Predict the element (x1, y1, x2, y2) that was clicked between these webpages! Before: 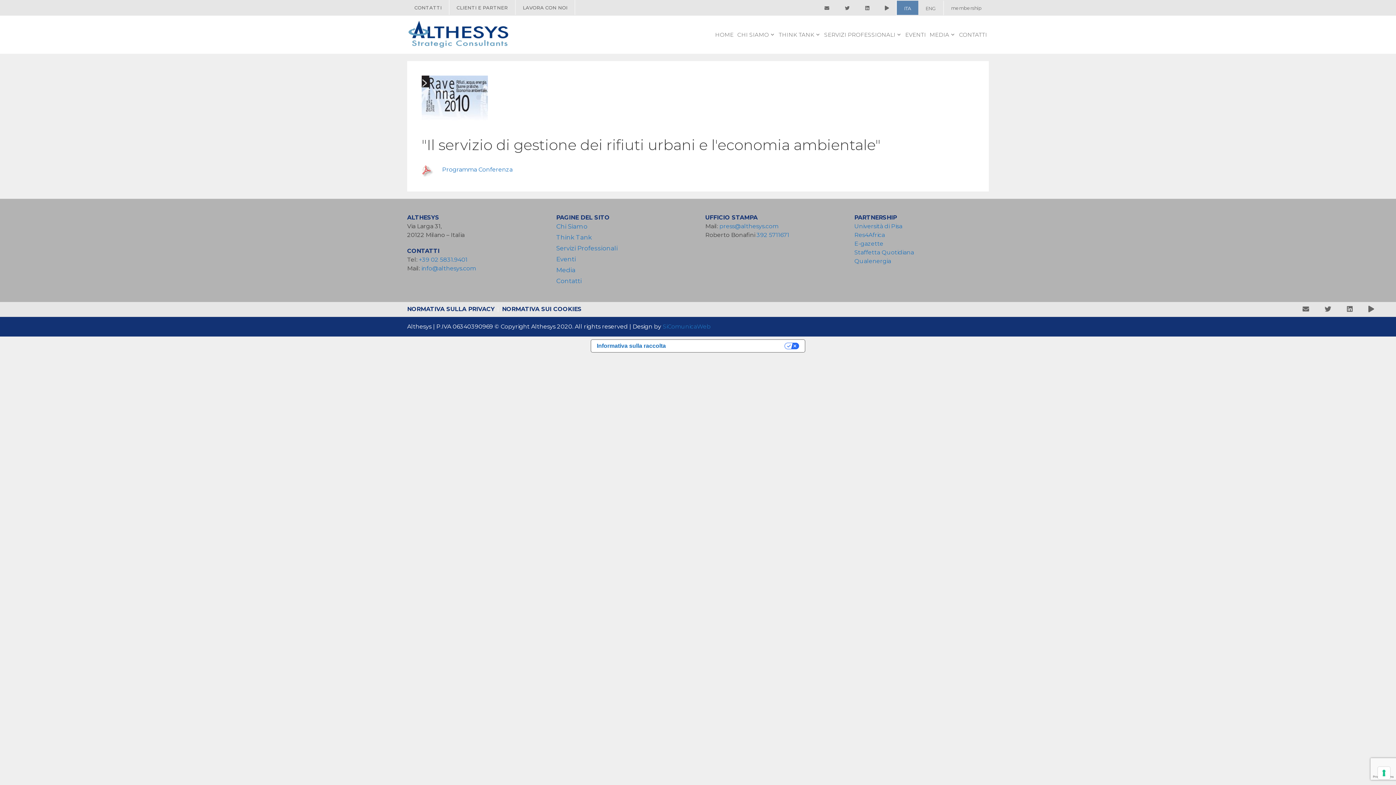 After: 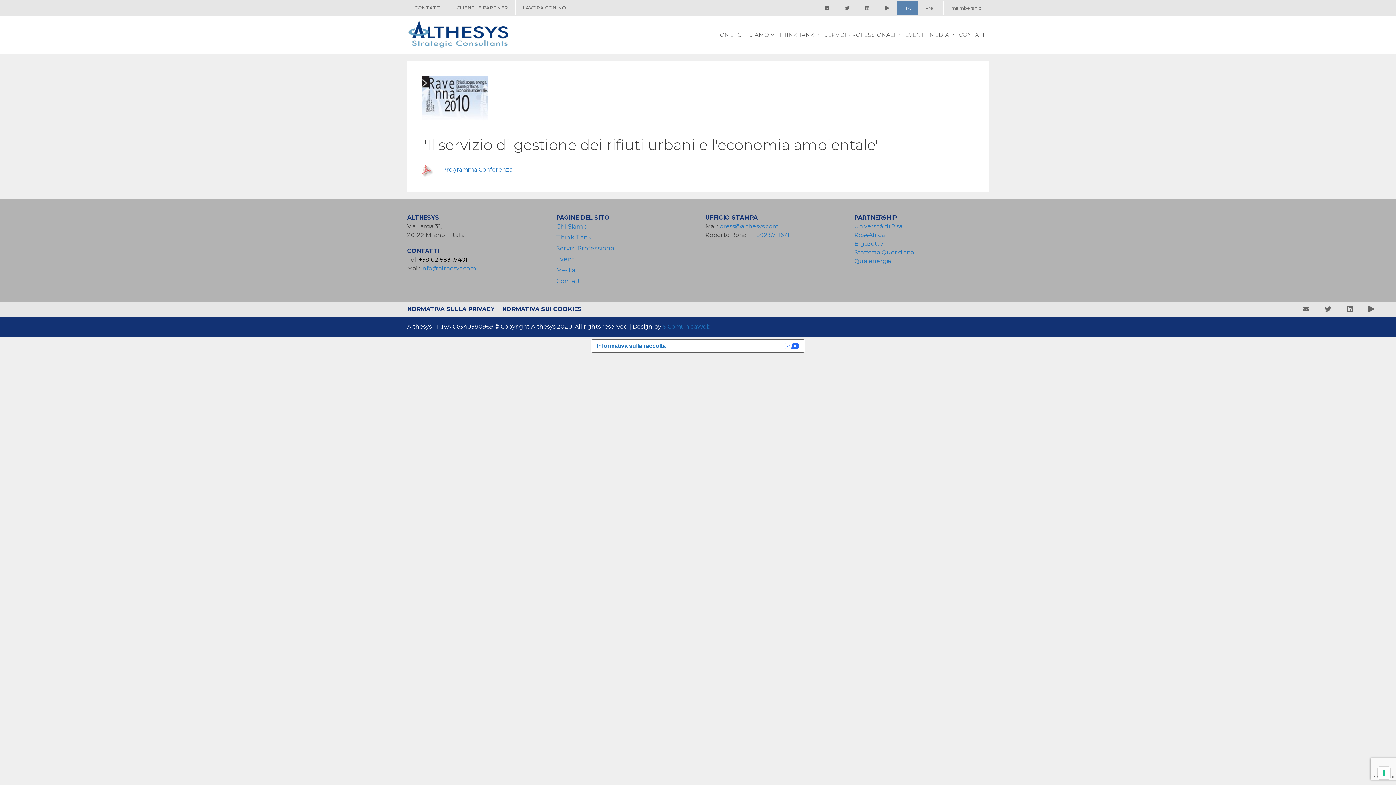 Action: bbox: (418, 256, 467, 263) label: +39 02 5831.9401